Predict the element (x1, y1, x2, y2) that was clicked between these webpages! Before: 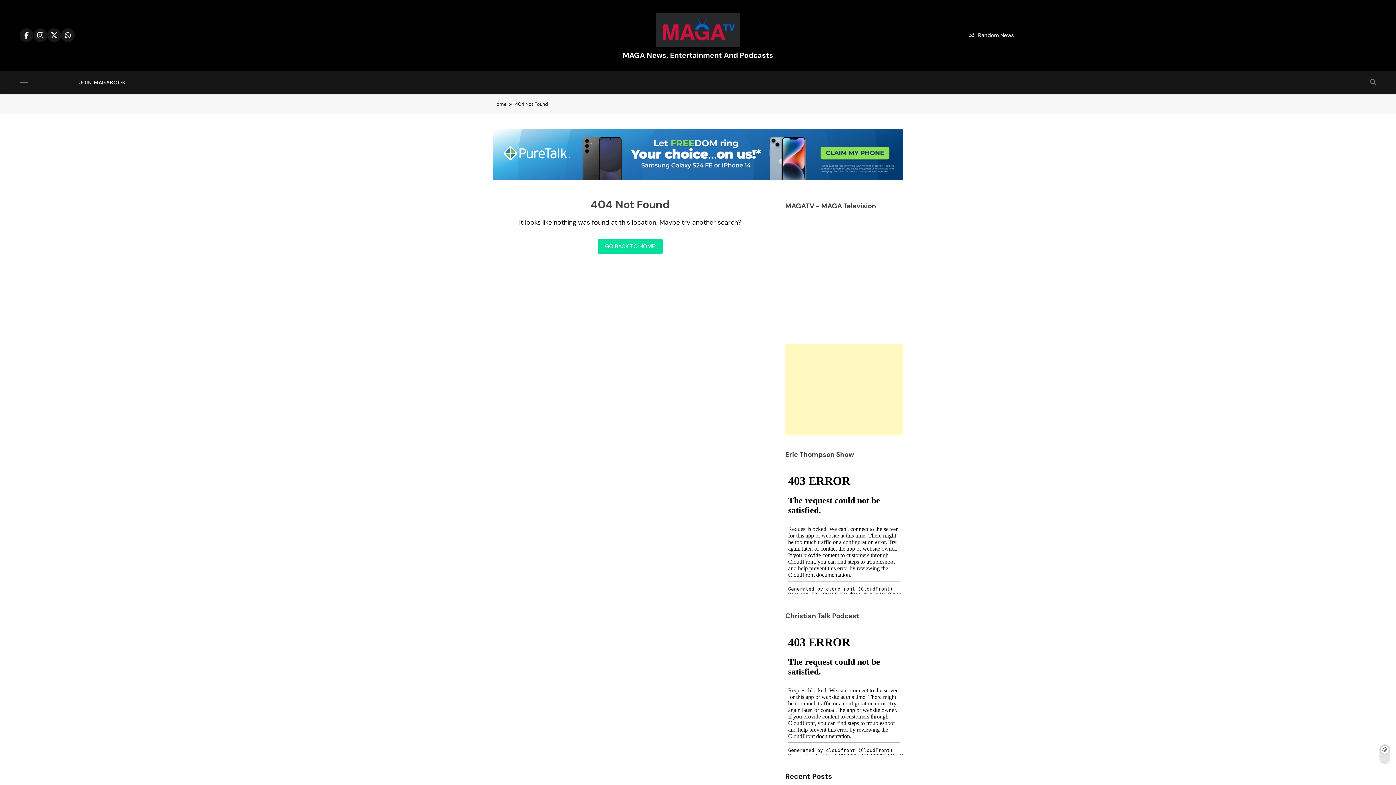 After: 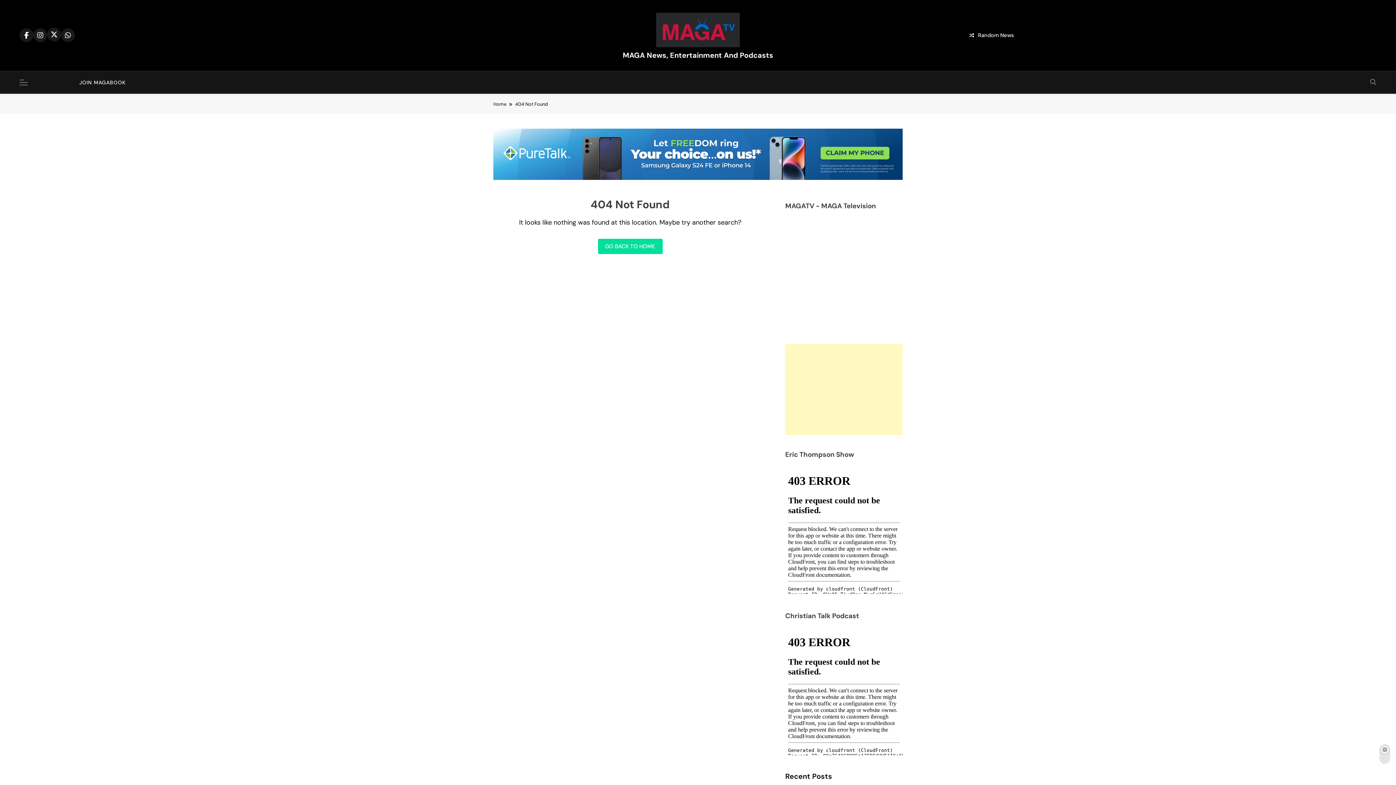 Action: bbox: (47, 28, 61, 42)